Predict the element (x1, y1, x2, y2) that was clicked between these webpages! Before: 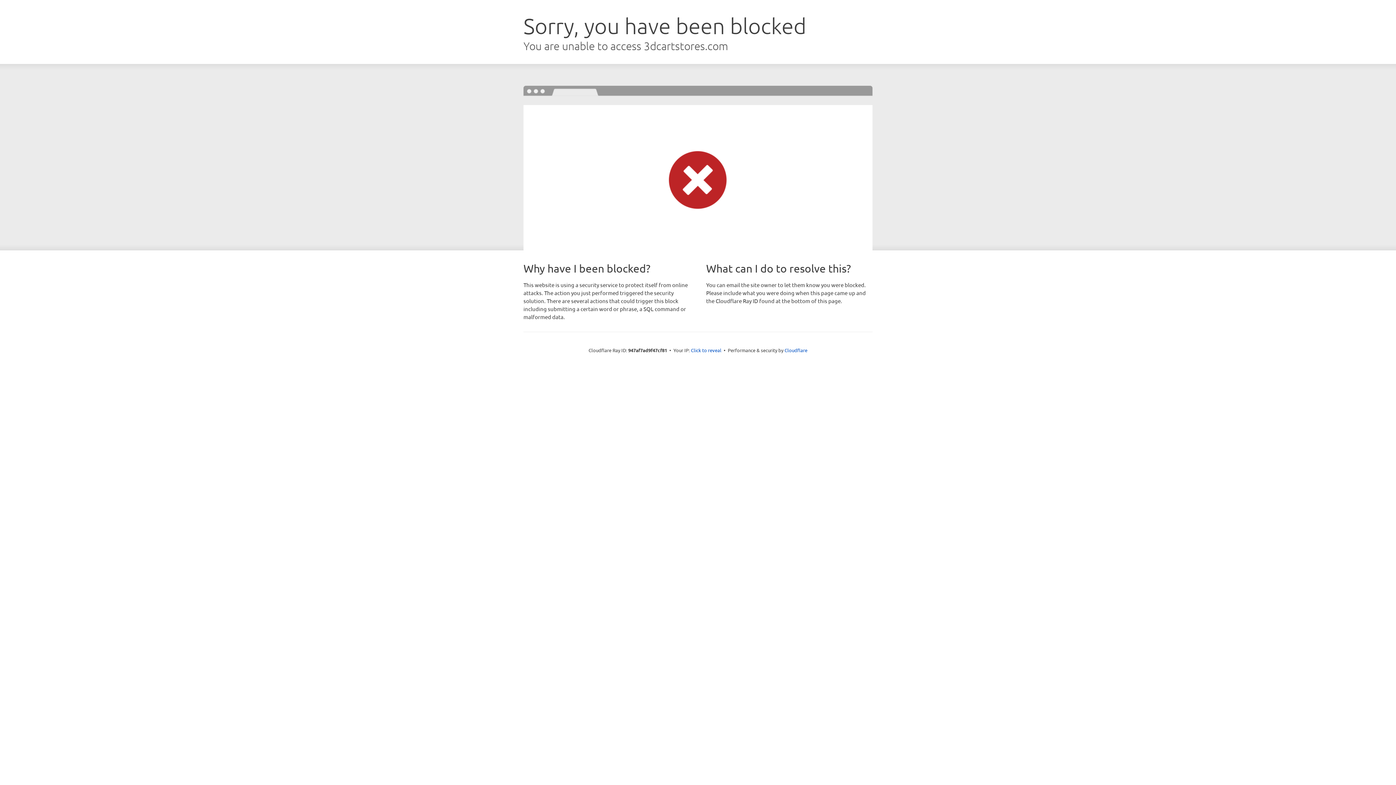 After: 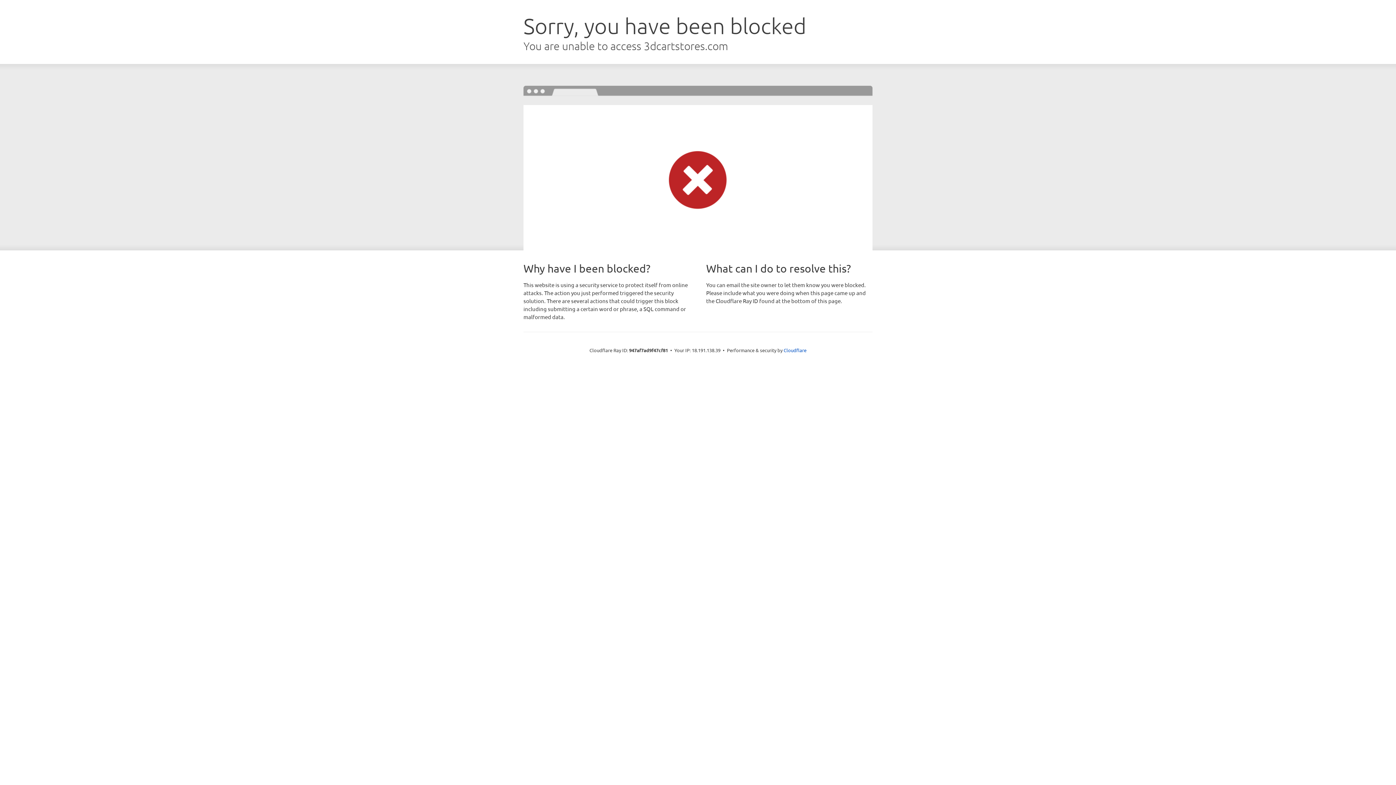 Action: bbox: (691, 346, 721, 353) label: Click to reveal